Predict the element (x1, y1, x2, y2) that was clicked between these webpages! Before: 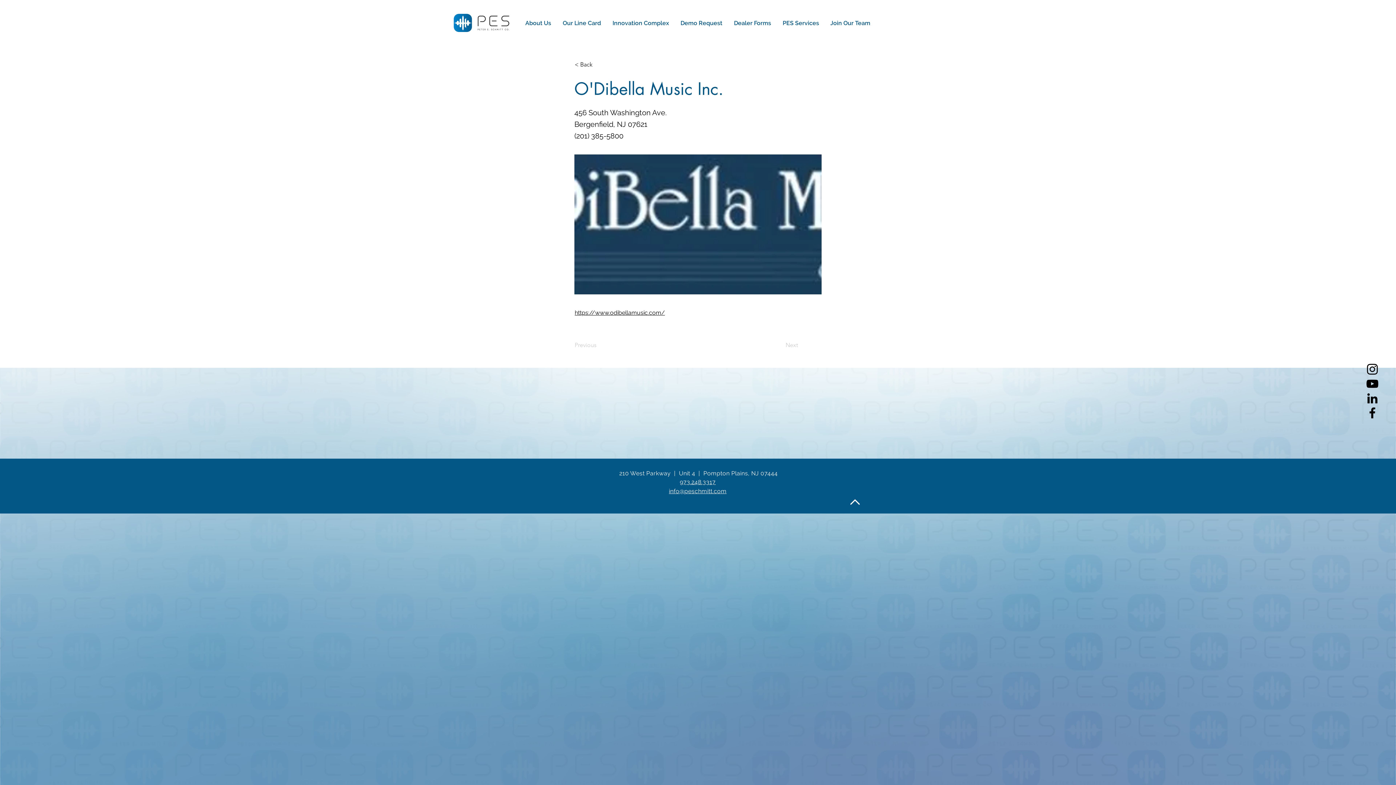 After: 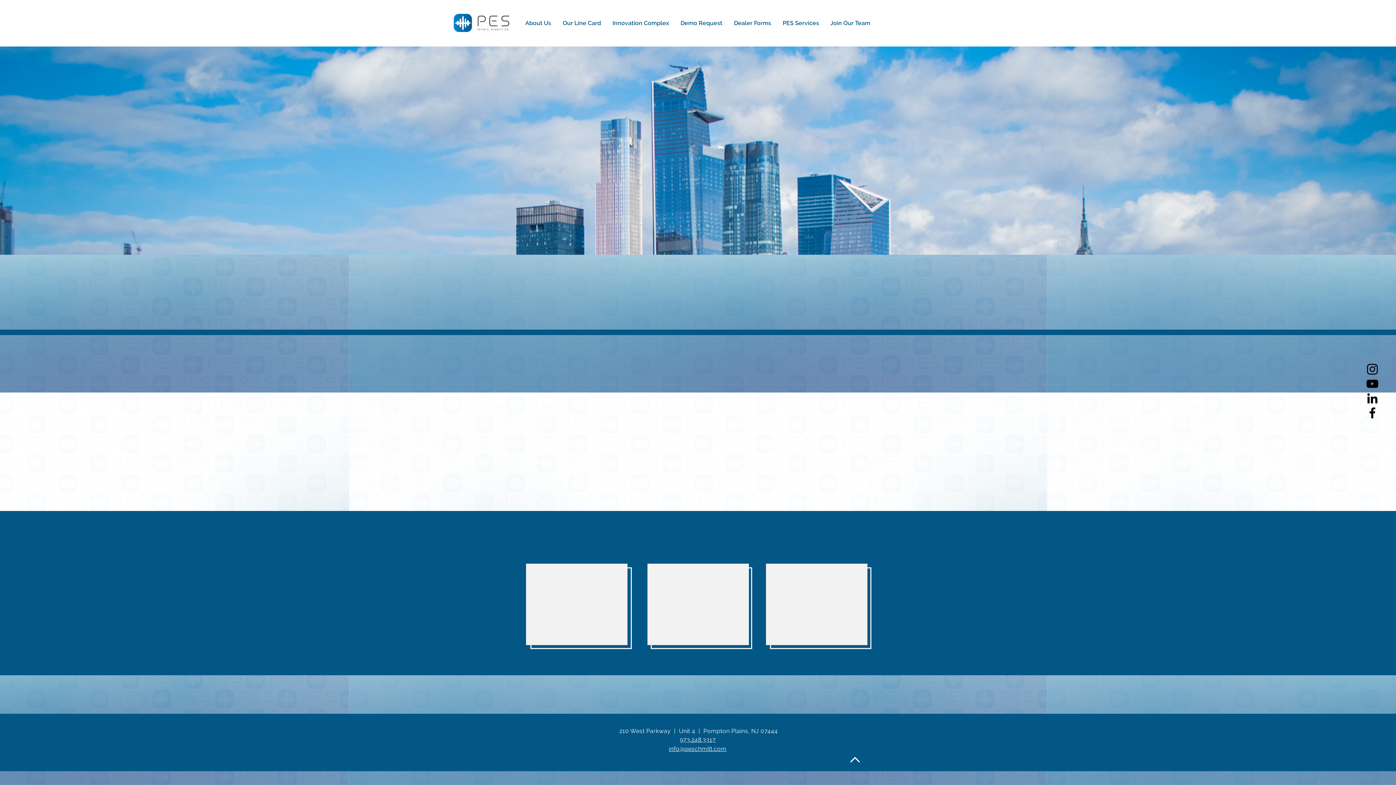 Action: bbox: (453, 13, 509, 32)